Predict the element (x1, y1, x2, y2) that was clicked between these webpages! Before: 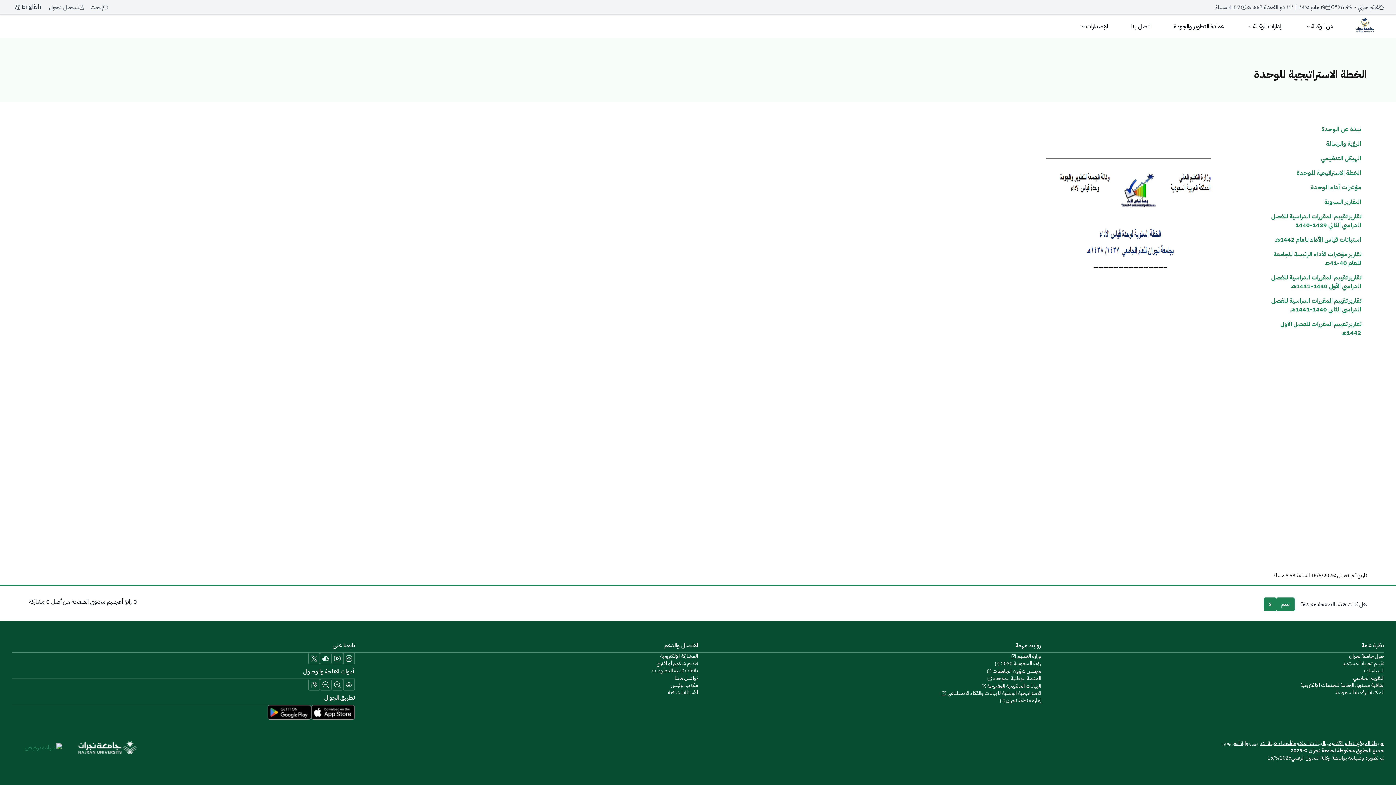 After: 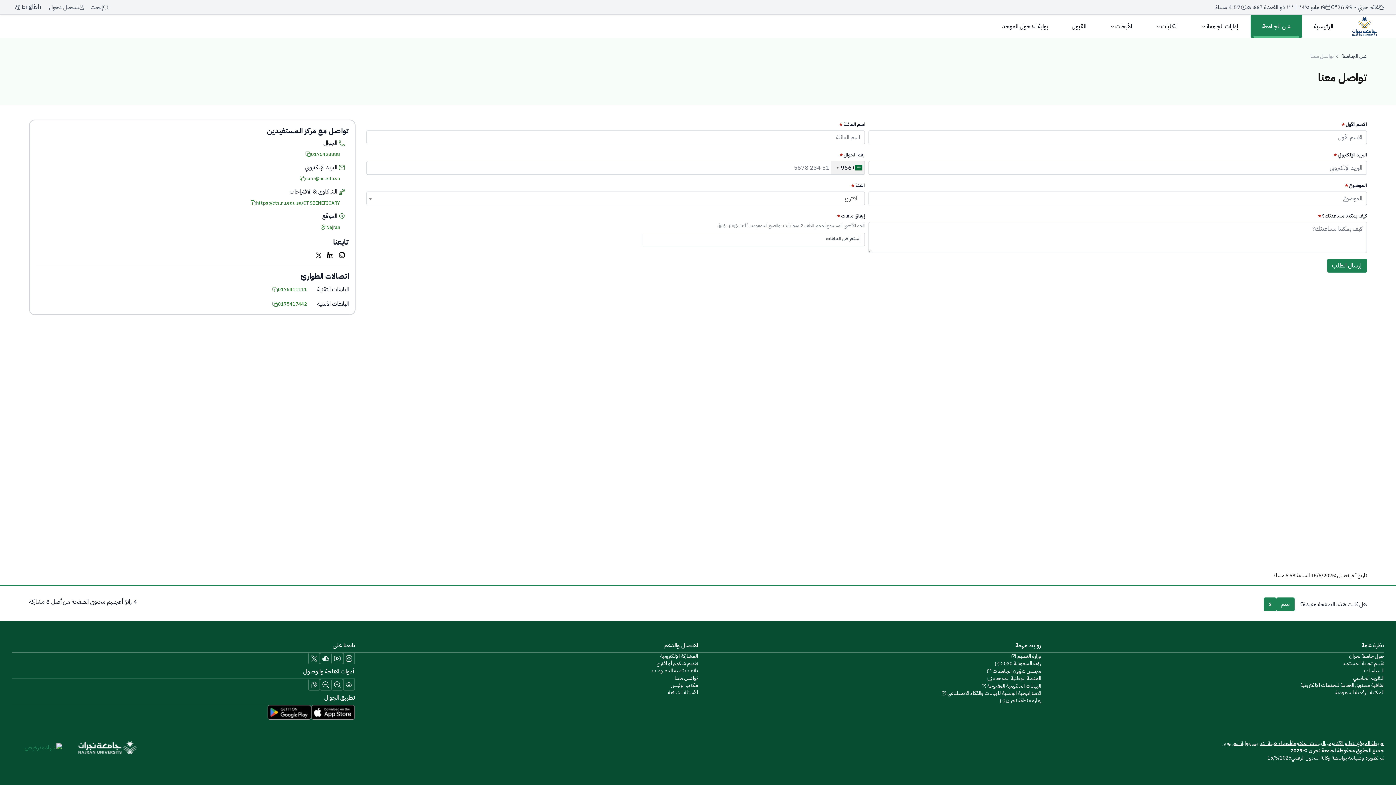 Action: bbox: (674, 674, 698, 682) label: Access the Contact Us page